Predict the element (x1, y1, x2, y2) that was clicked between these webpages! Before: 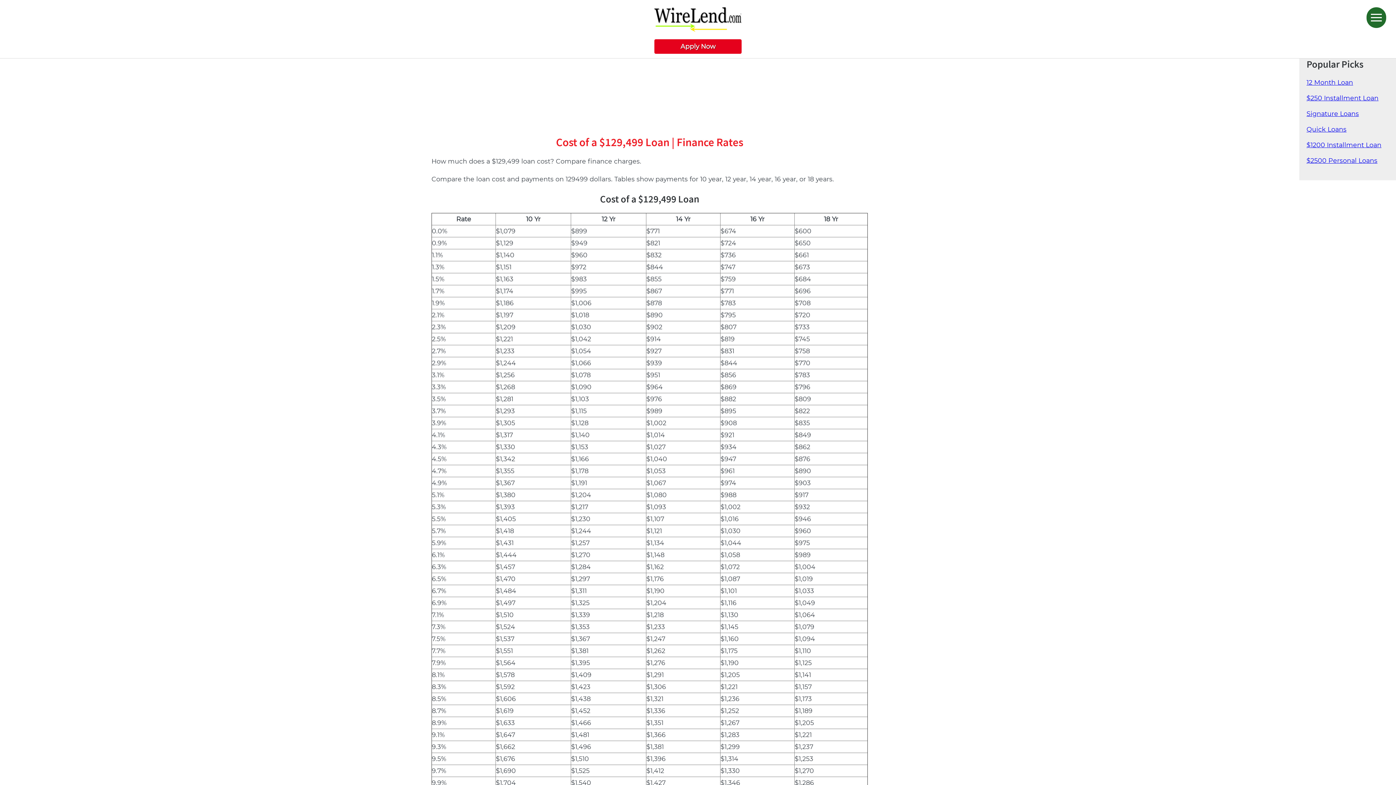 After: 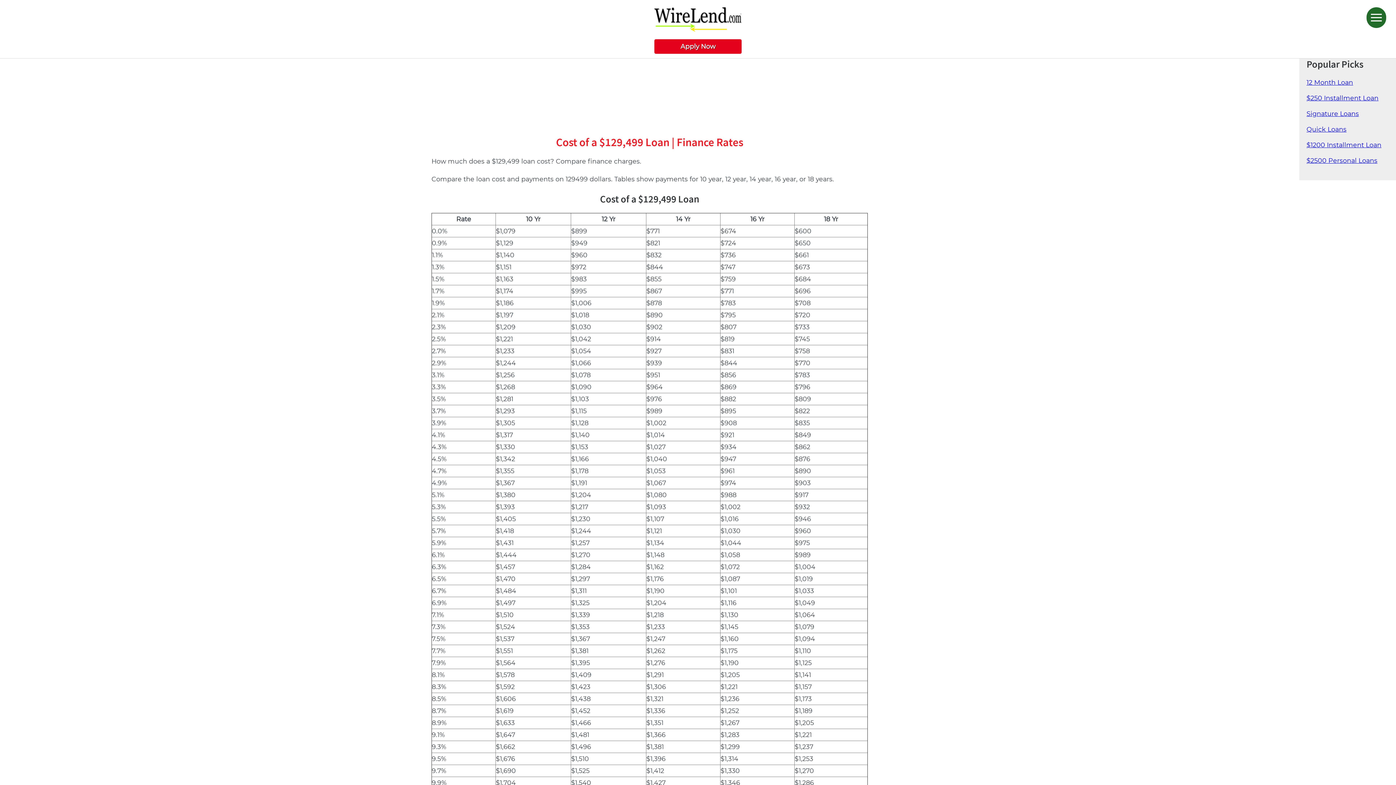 Action: bbox: (1306, 94, 1378, 101) label: $250 Installment Loan